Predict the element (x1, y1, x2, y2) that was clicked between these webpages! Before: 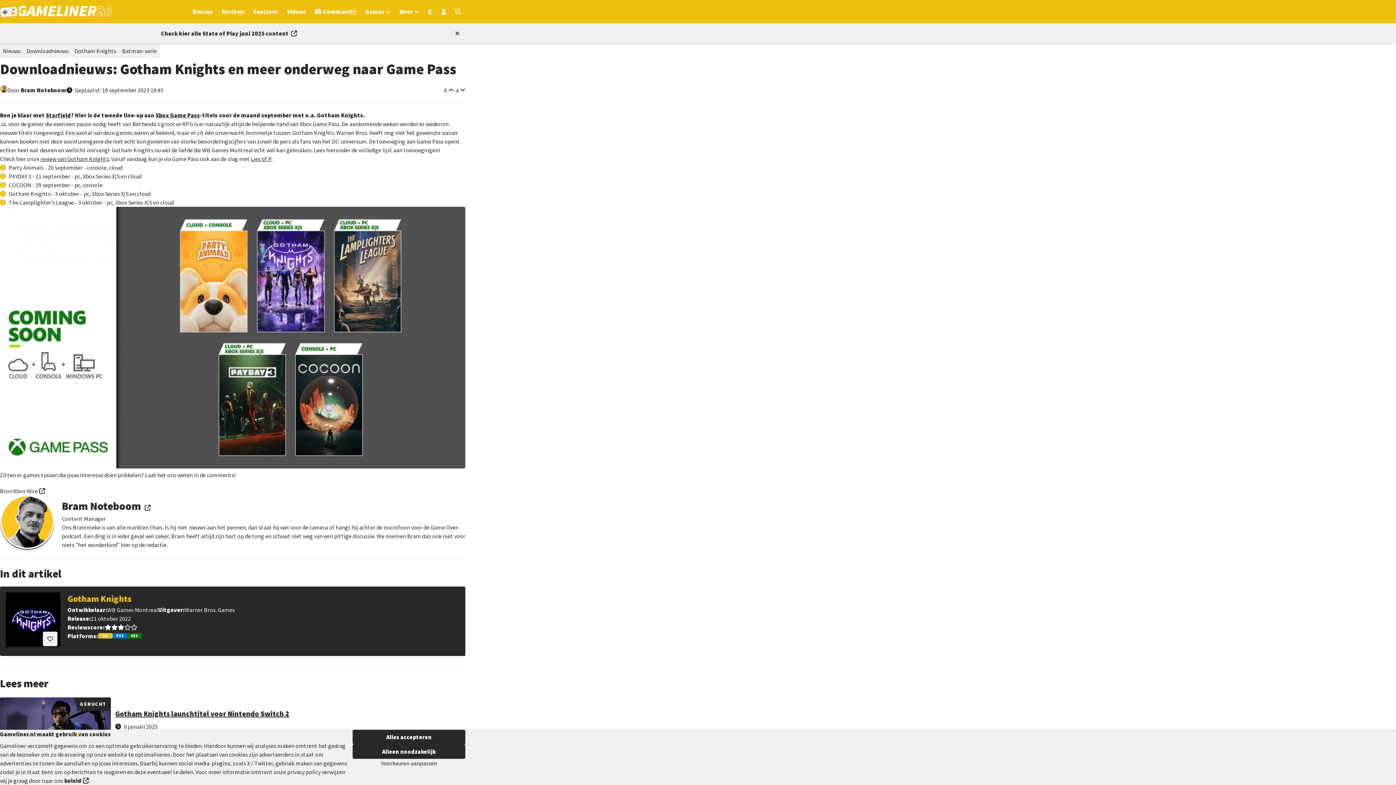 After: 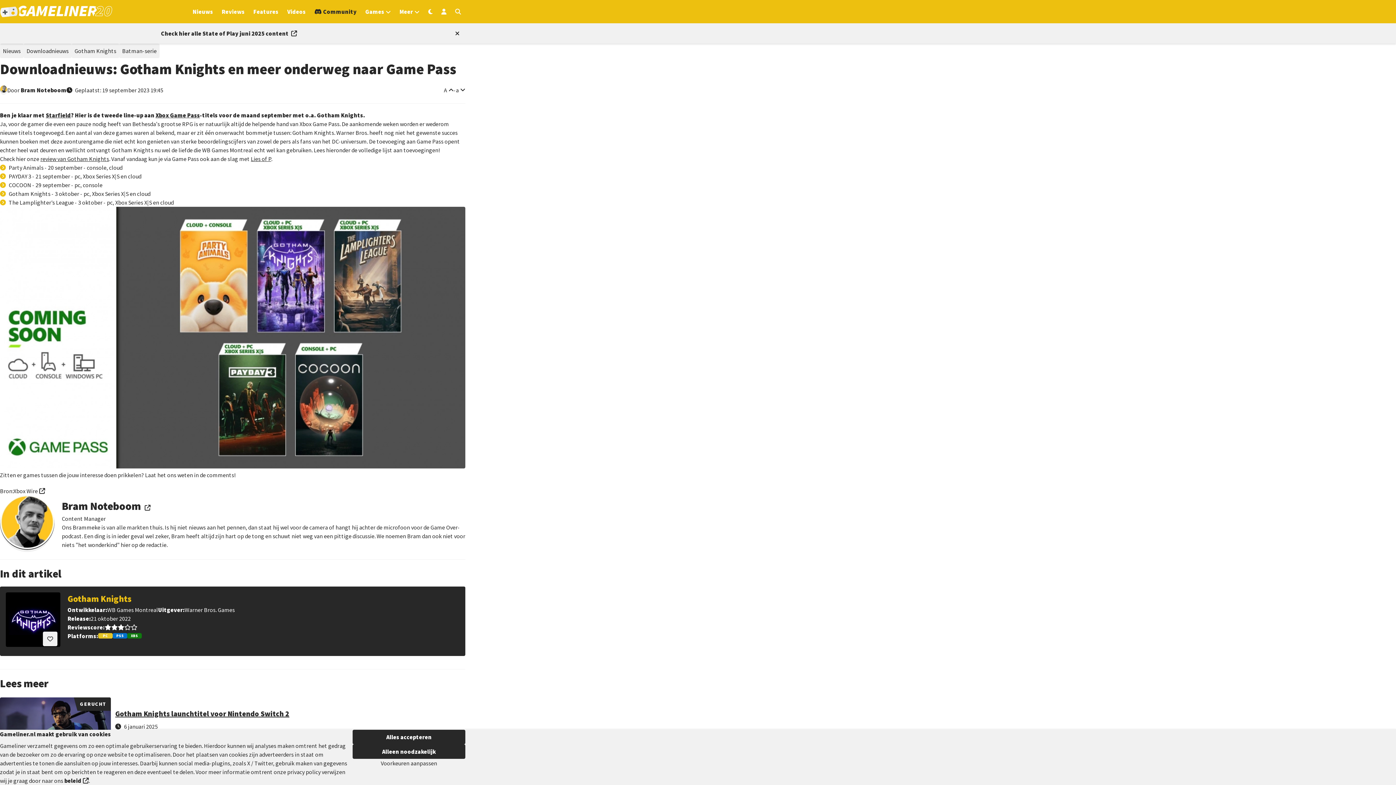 Action: label: Ga naar de Discord Community bbox: (314, 7, 356, 16)